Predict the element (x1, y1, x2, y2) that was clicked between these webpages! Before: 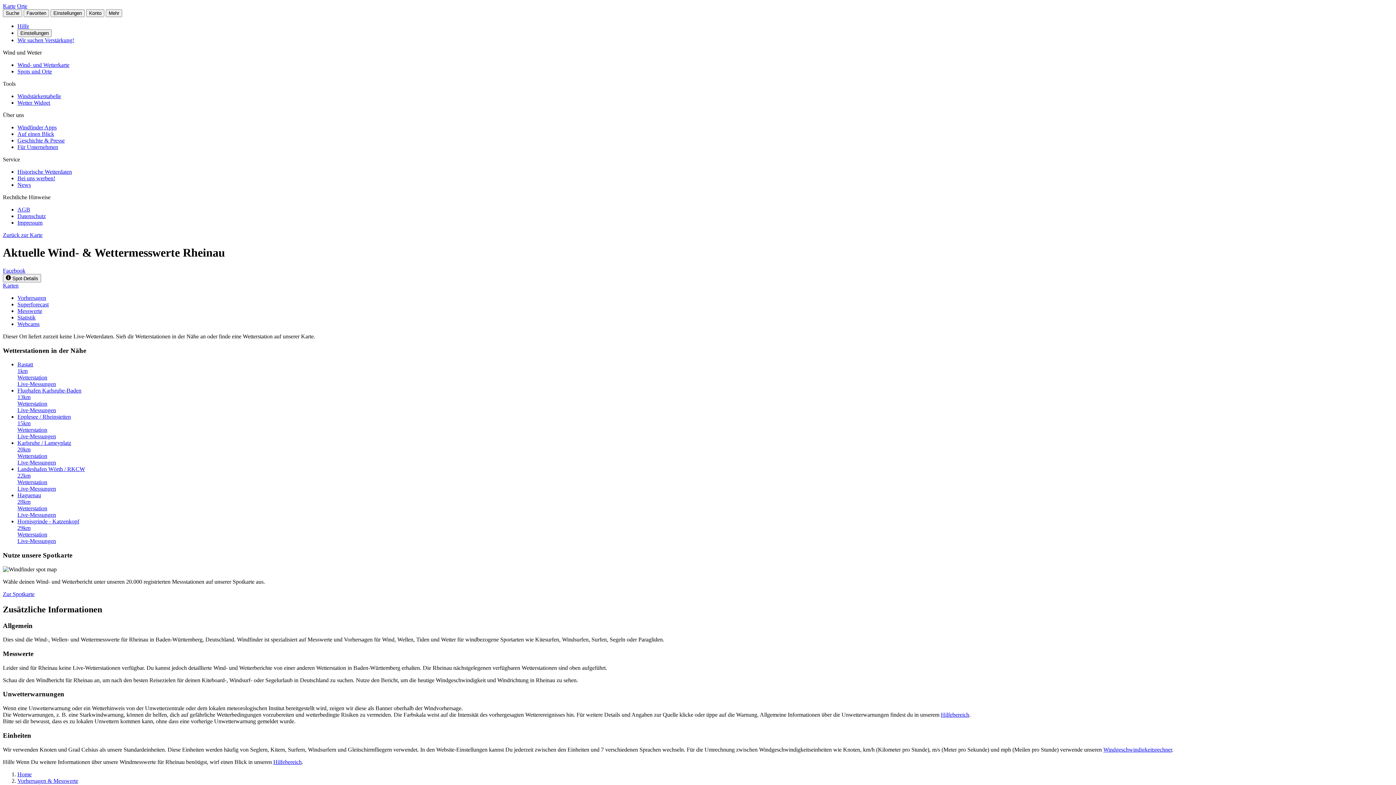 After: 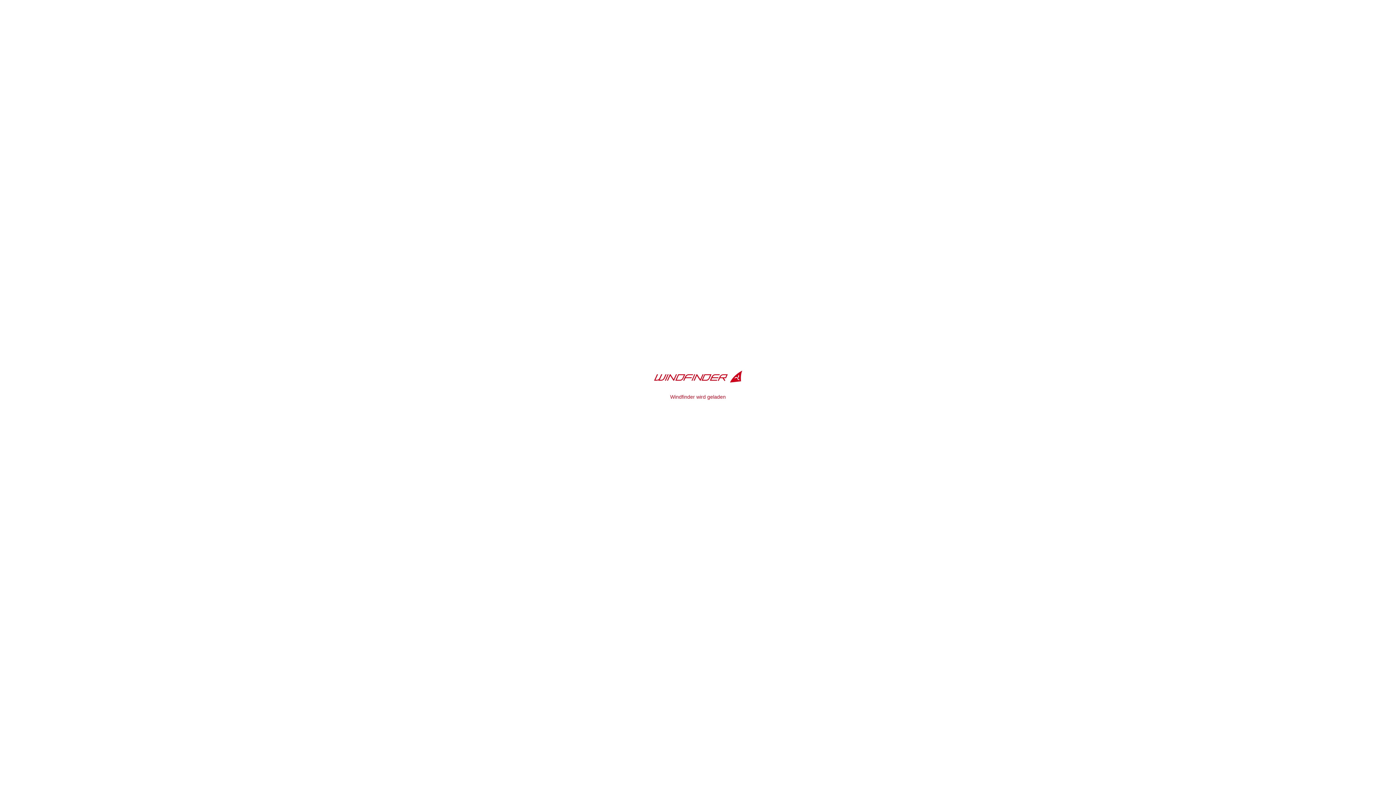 Action: label: Wind- und Wetterkarte bbox: (17, 61, 69, 68)